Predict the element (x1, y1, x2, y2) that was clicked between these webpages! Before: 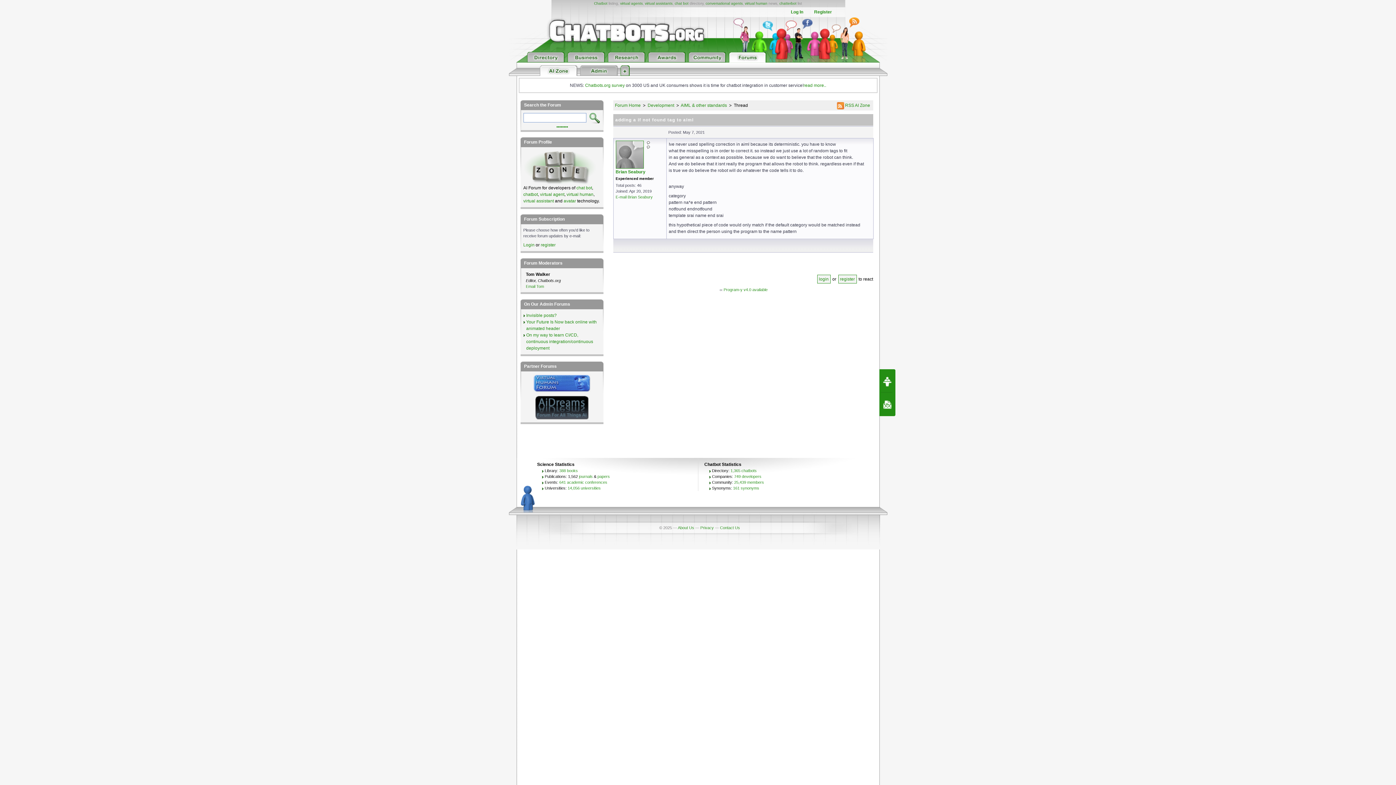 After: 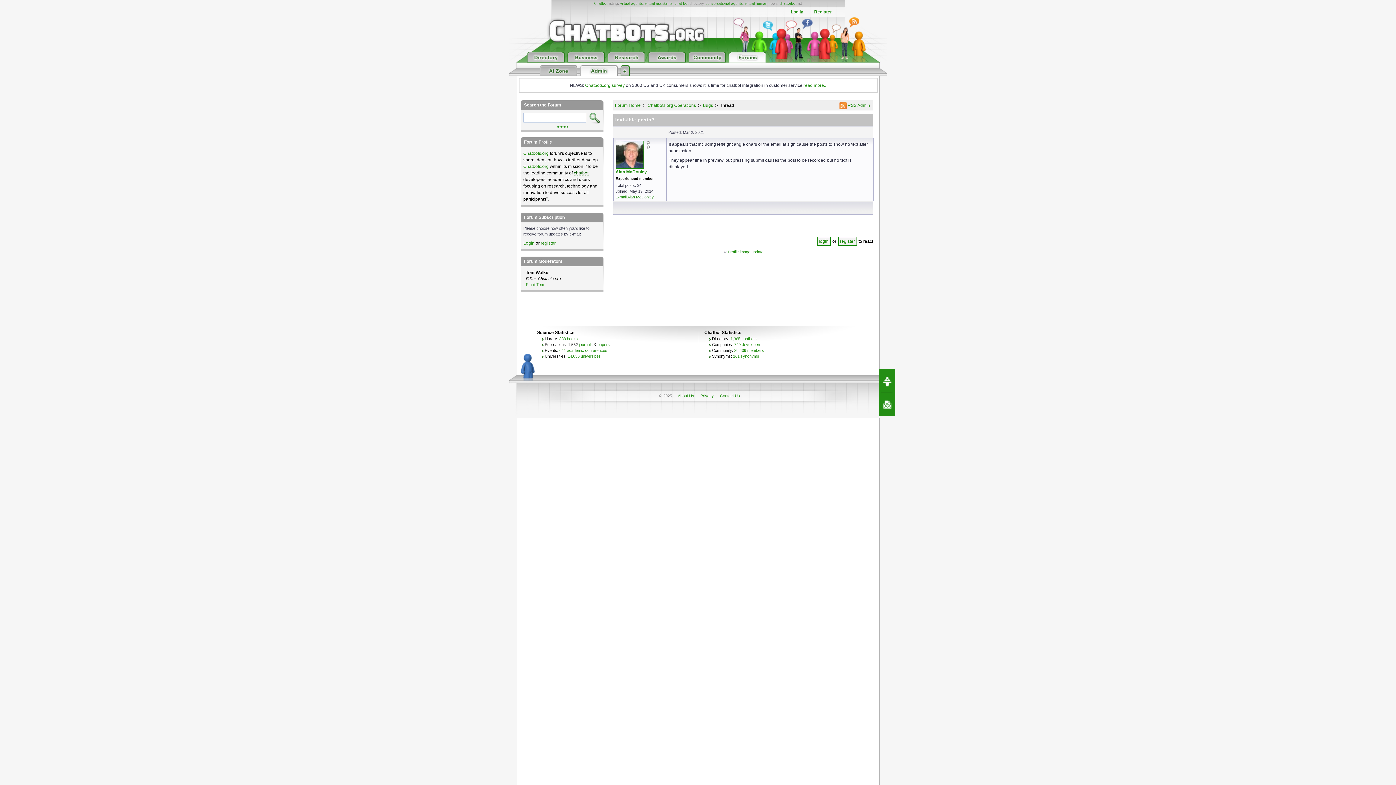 Action: bbox: (526, 313, 556, 318) label: Invisible posts?